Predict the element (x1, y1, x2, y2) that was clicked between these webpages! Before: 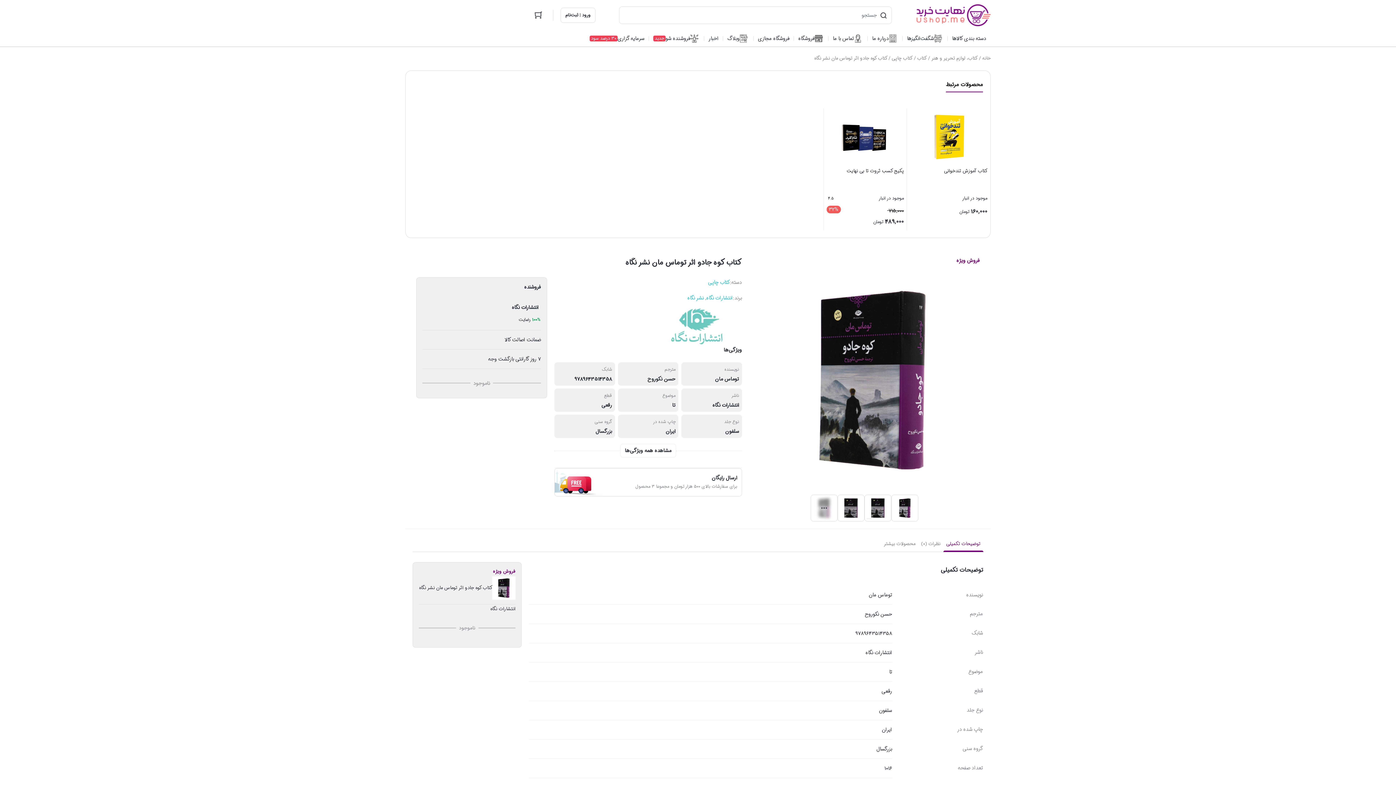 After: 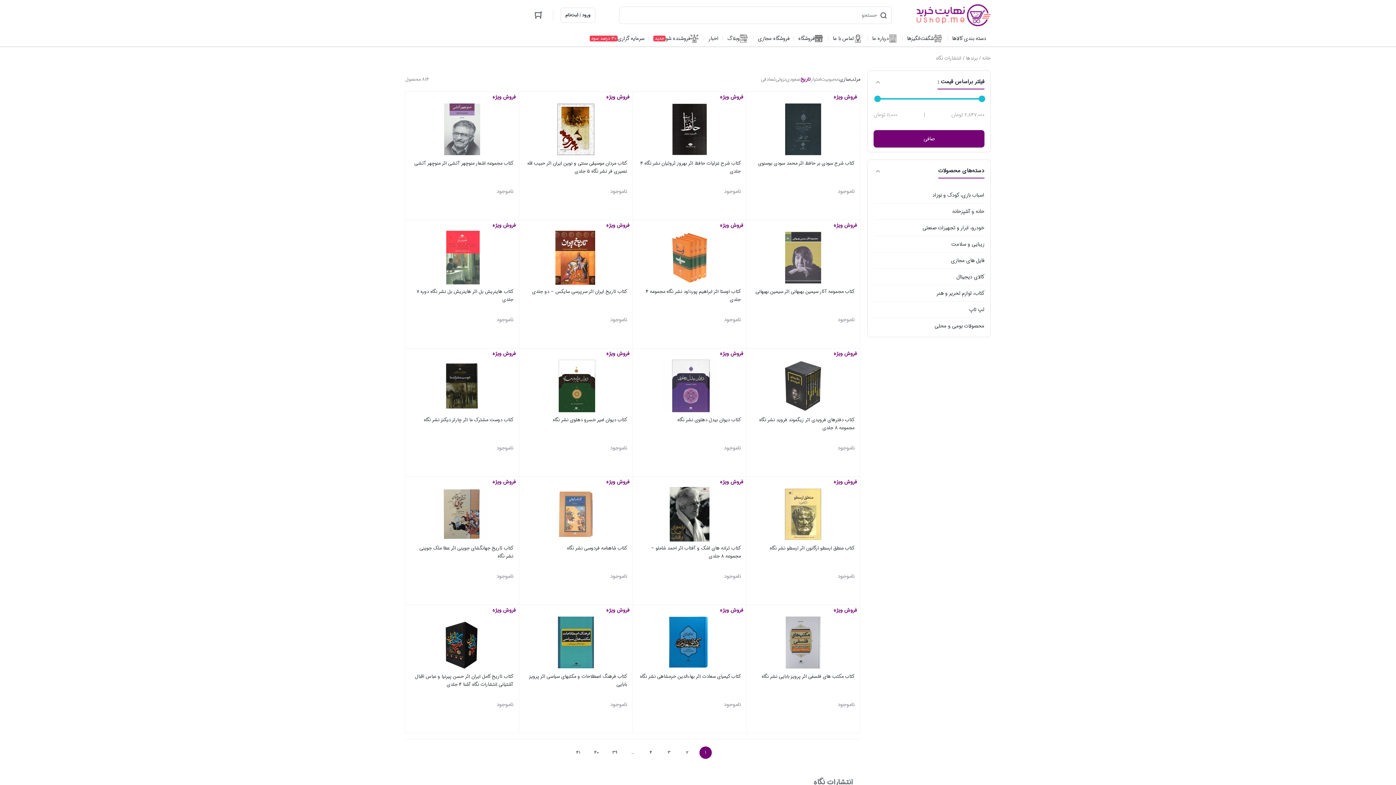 Action: bbox: (651, 308, 742, 345)